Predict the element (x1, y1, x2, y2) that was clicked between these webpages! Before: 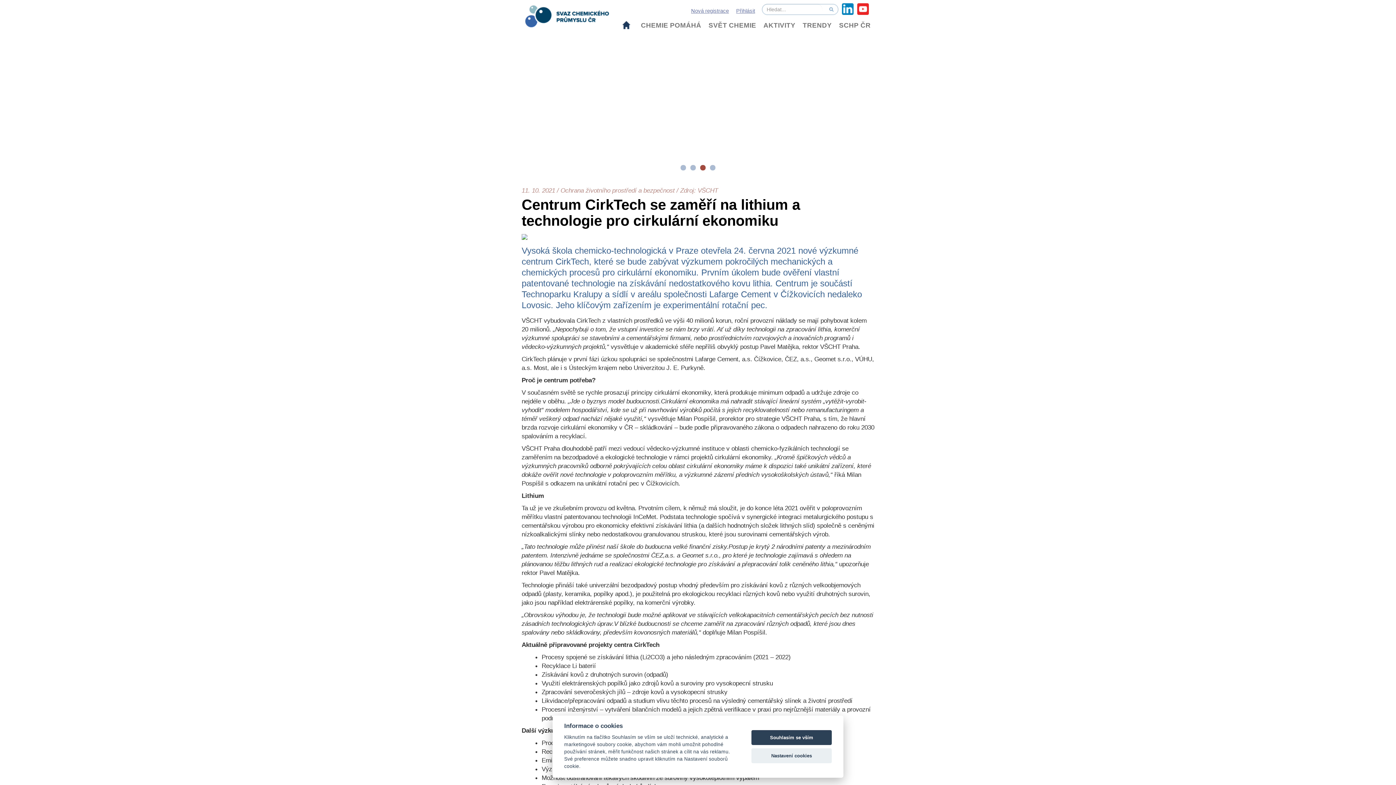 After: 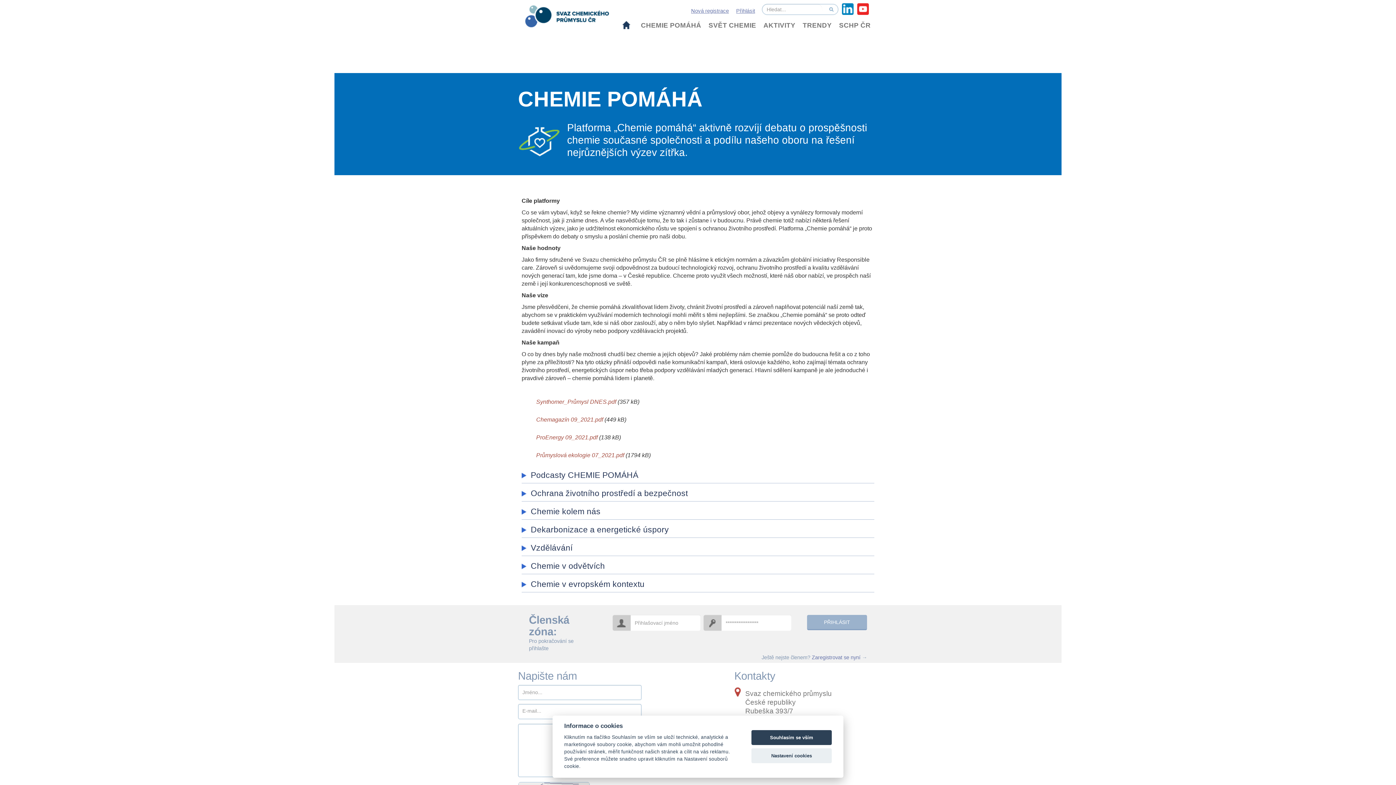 Action: label: CHEMIE POMÁHÁ bbox: (637, 18, 705, 32)